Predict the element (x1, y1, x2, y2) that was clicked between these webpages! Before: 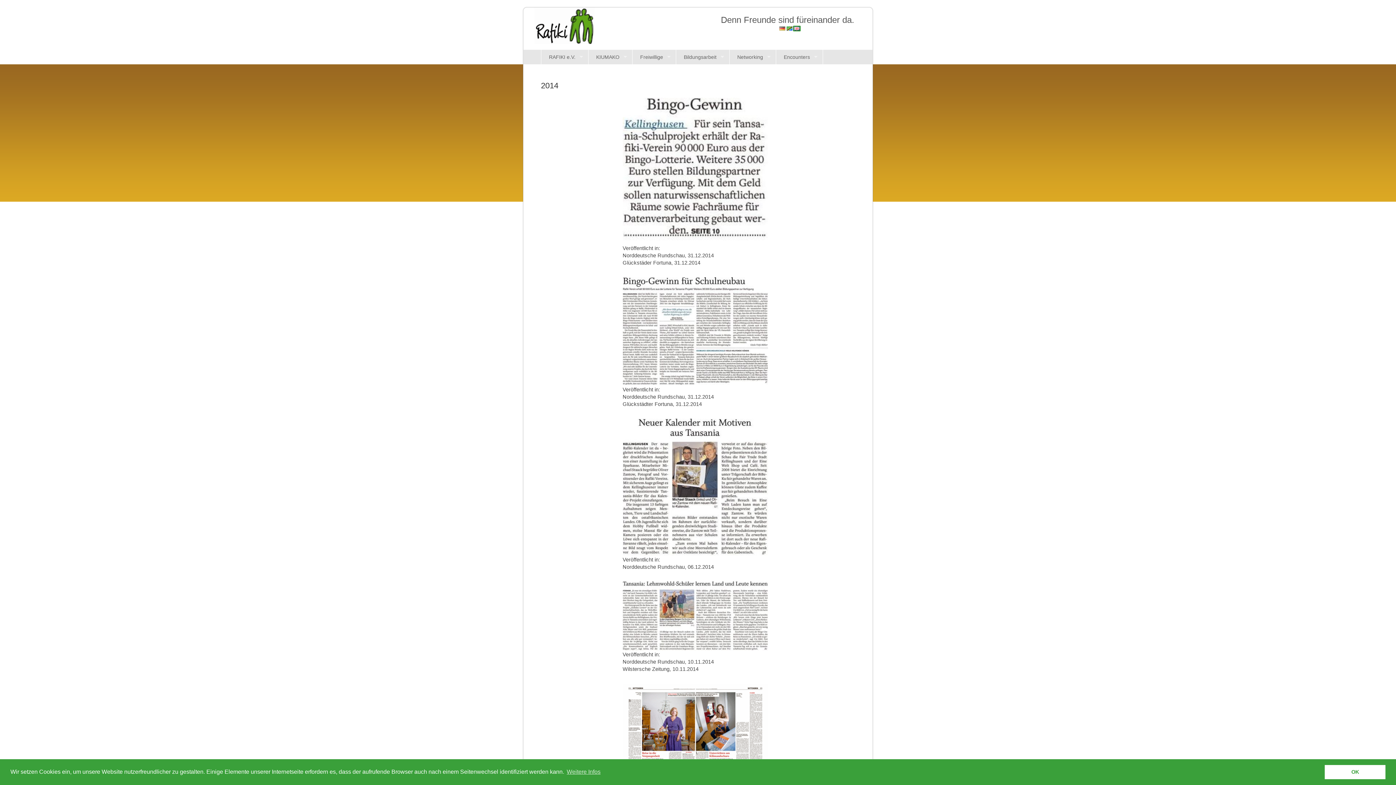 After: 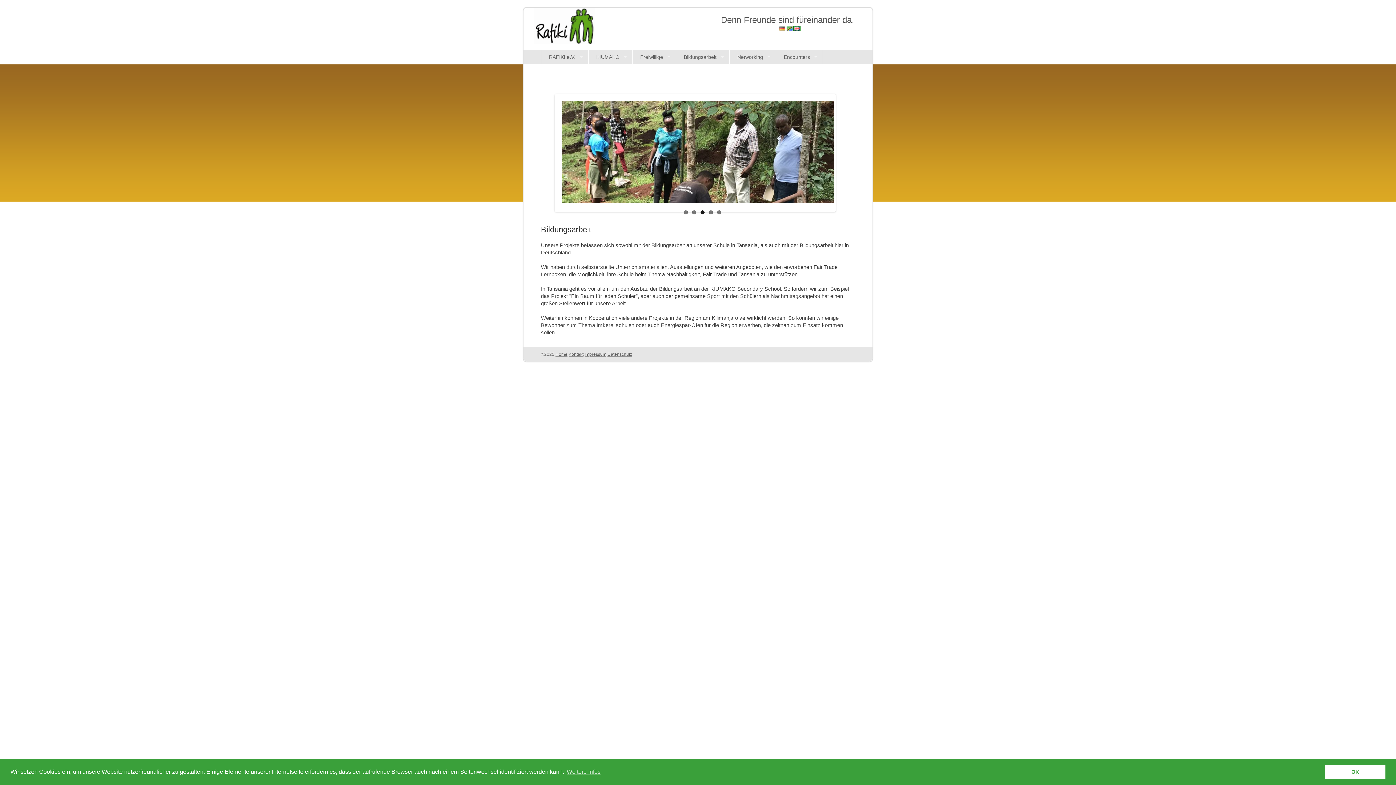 Action: label: Bildungsarbeit bbox: (676, 49, 729, 64)